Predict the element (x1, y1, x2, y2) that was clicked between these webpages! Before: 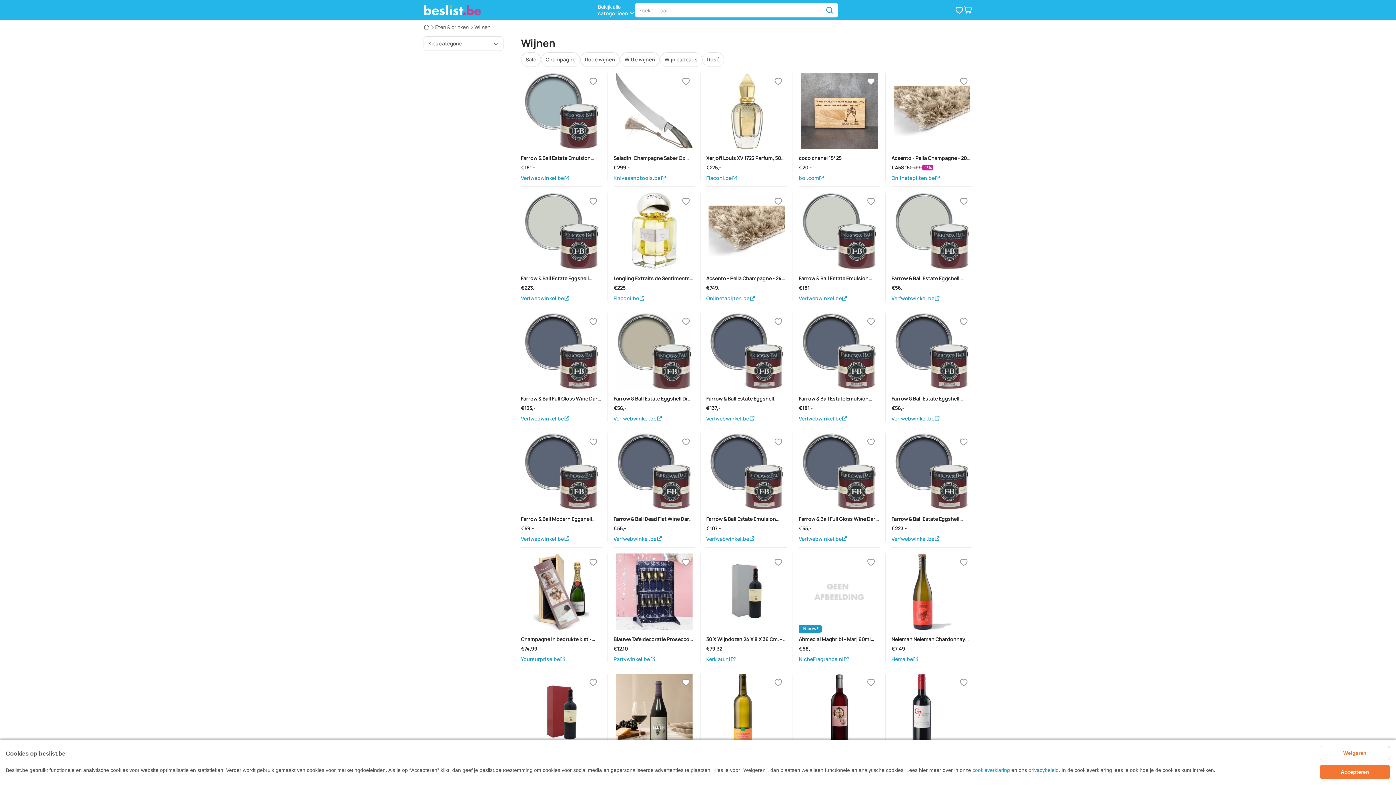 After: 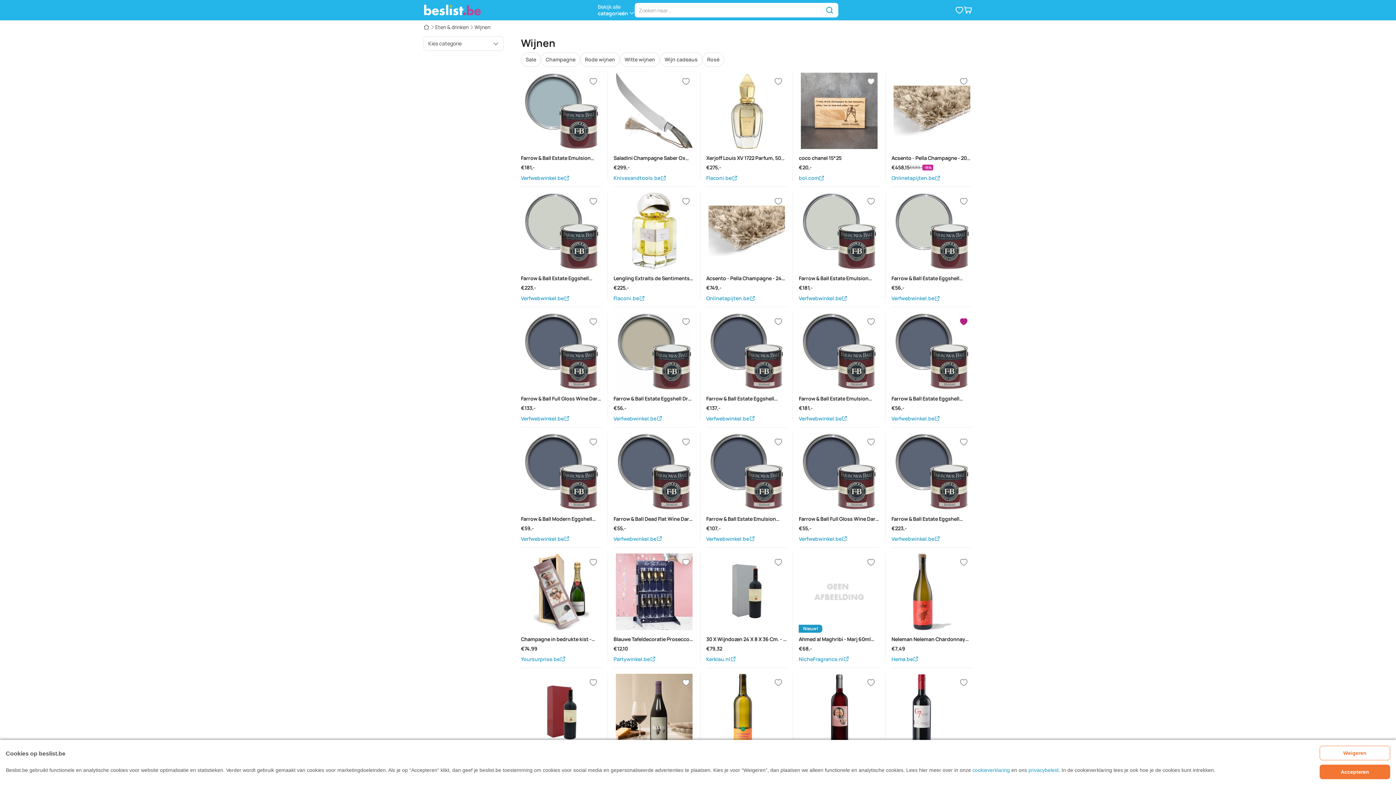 Action: label: Verlanglijstje bbox: (955, 313, 972, 330)